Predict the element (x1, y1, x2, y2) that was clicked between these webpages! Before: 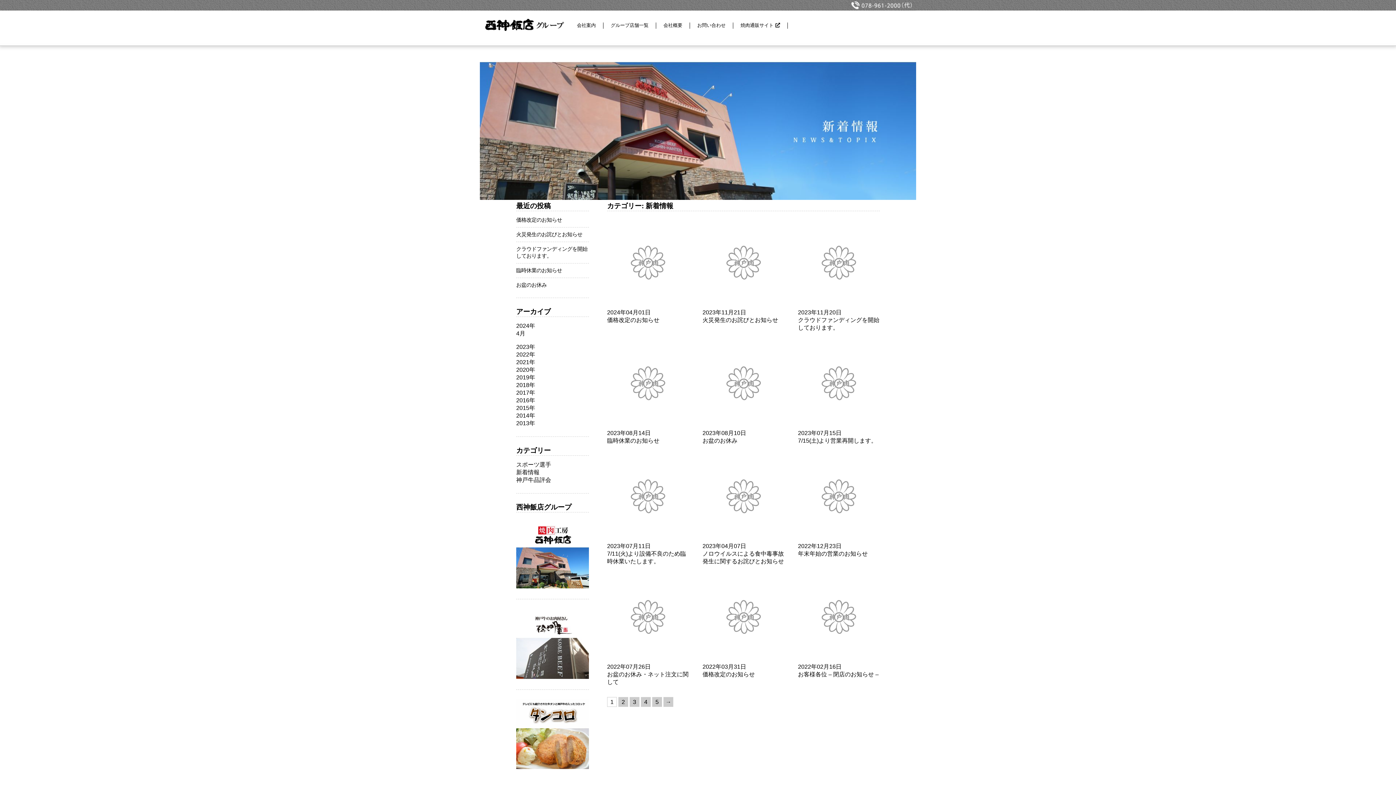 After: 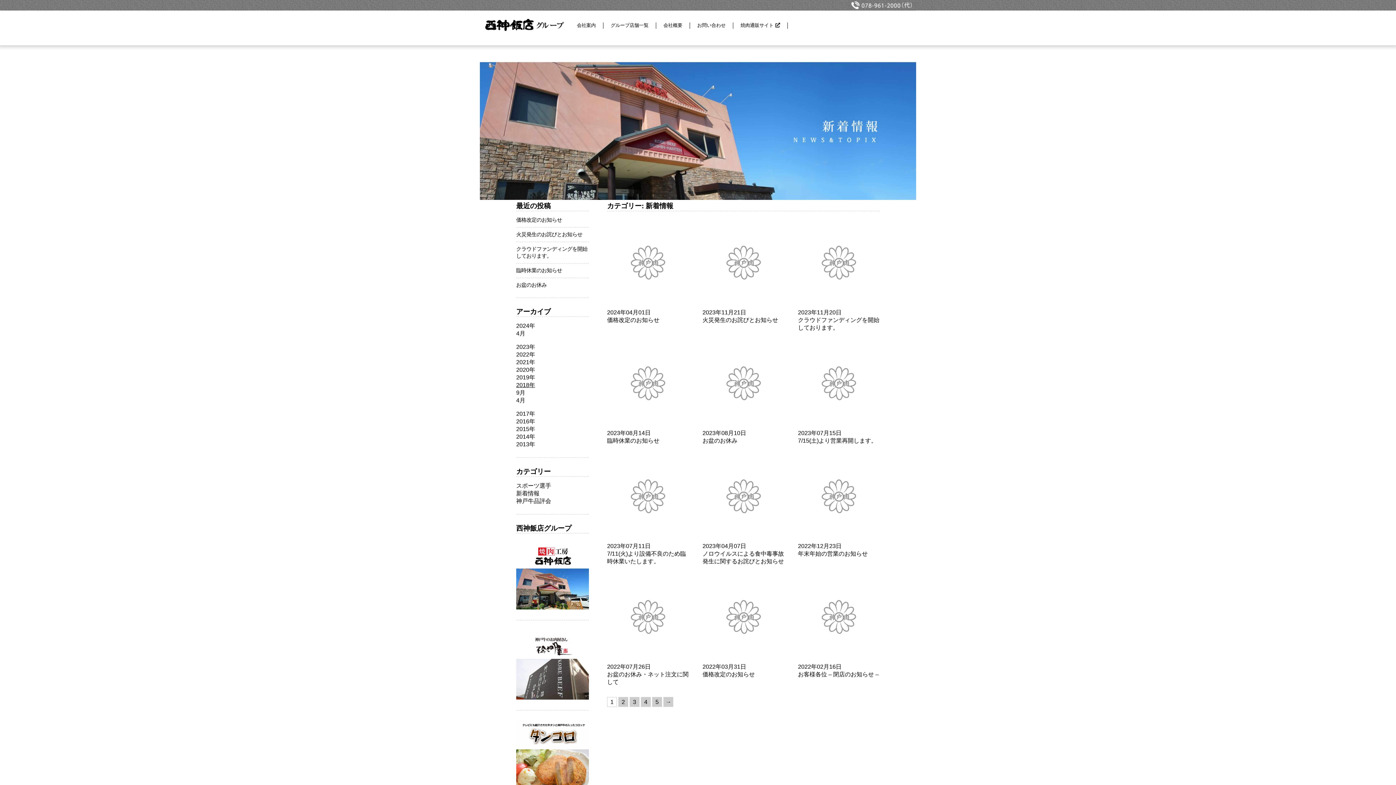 Action: label: 2018年 bbox: (516, 382, 535, 388)